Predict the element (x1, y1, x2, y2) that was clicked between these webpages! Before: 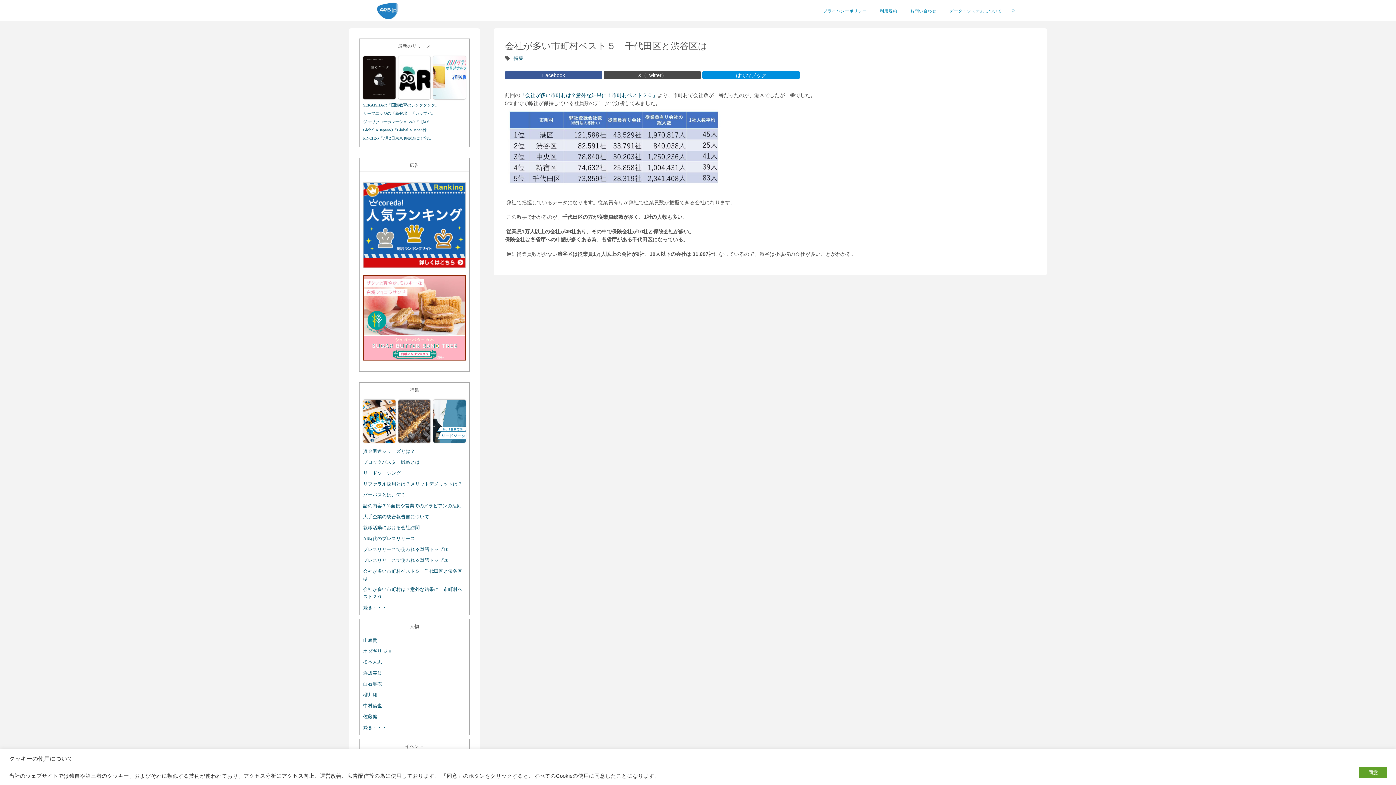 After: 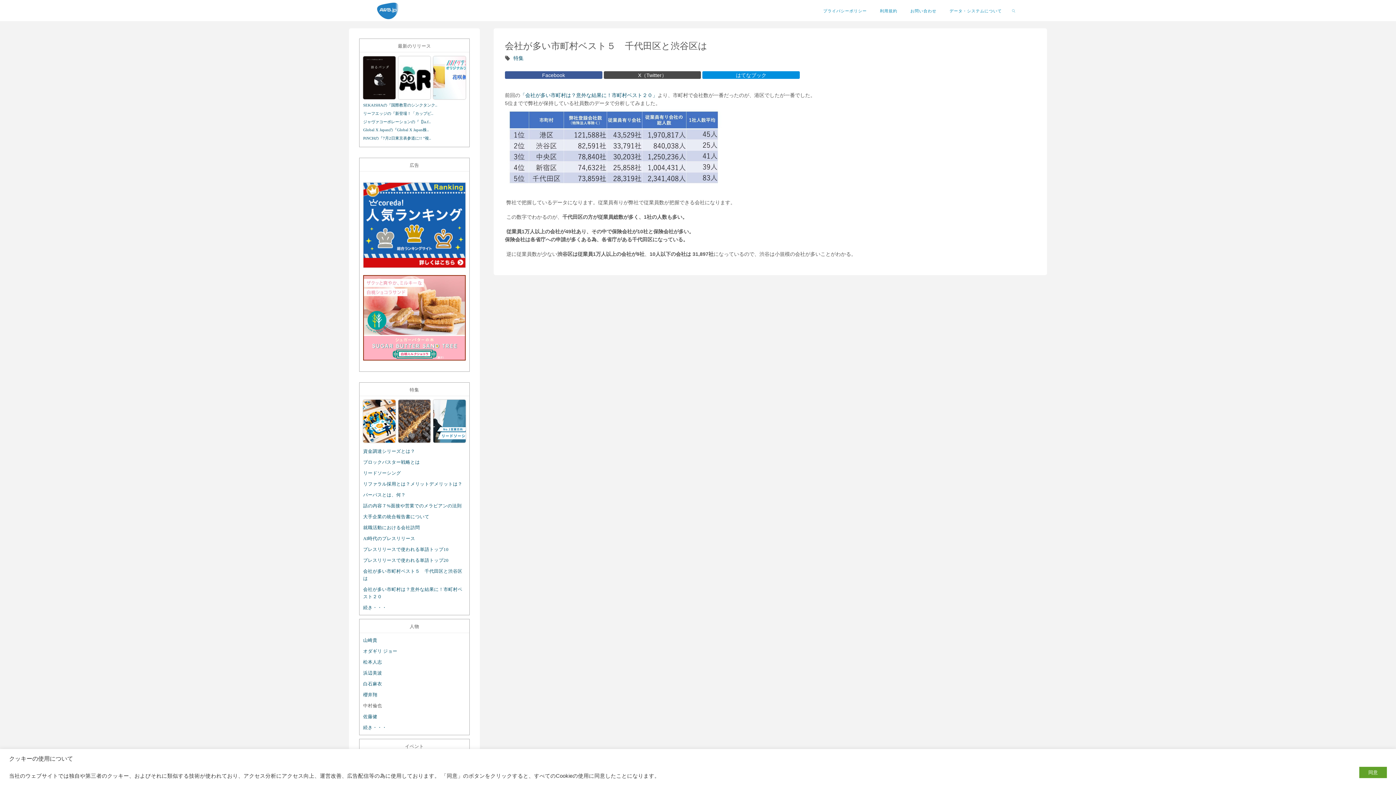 Action: label: 中村倫也 bbox: (363, 703, 382, 708)